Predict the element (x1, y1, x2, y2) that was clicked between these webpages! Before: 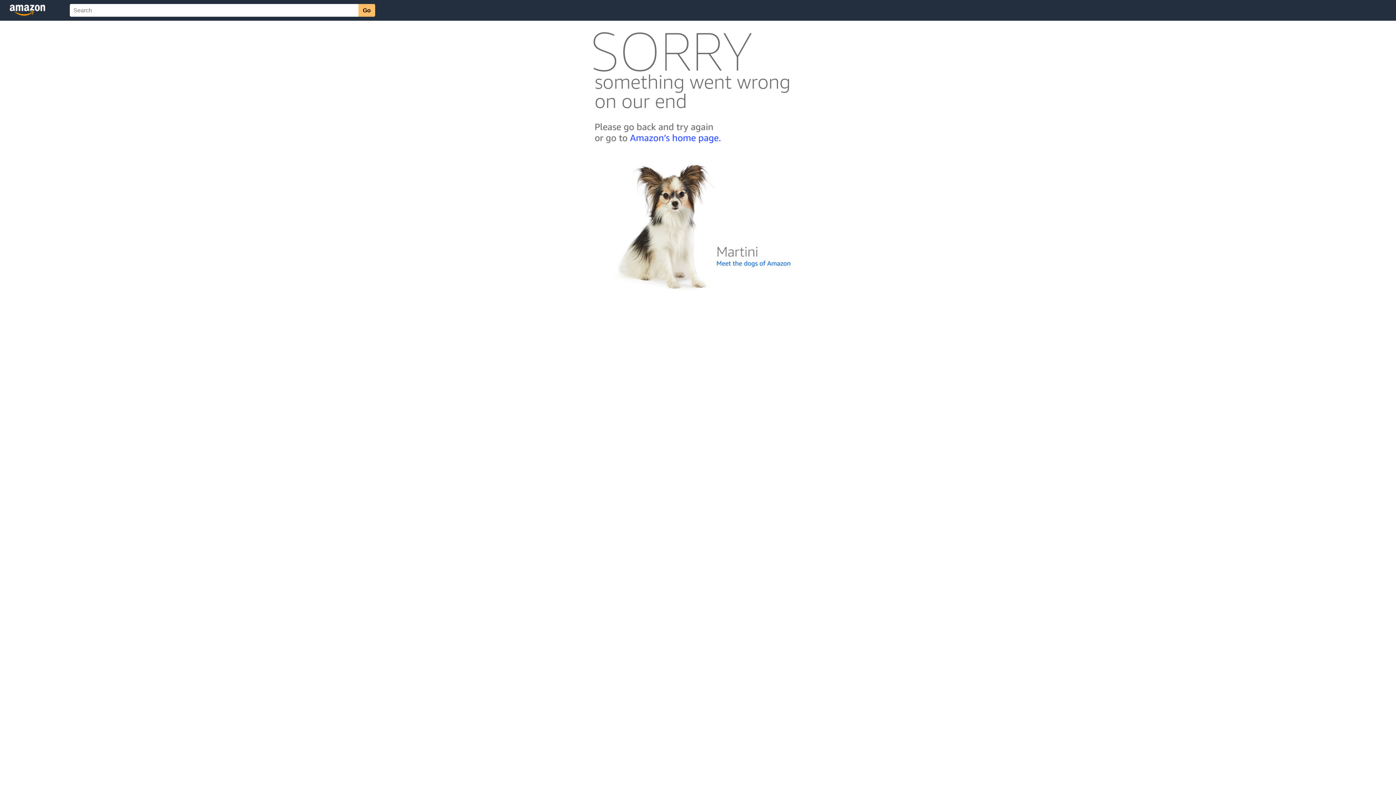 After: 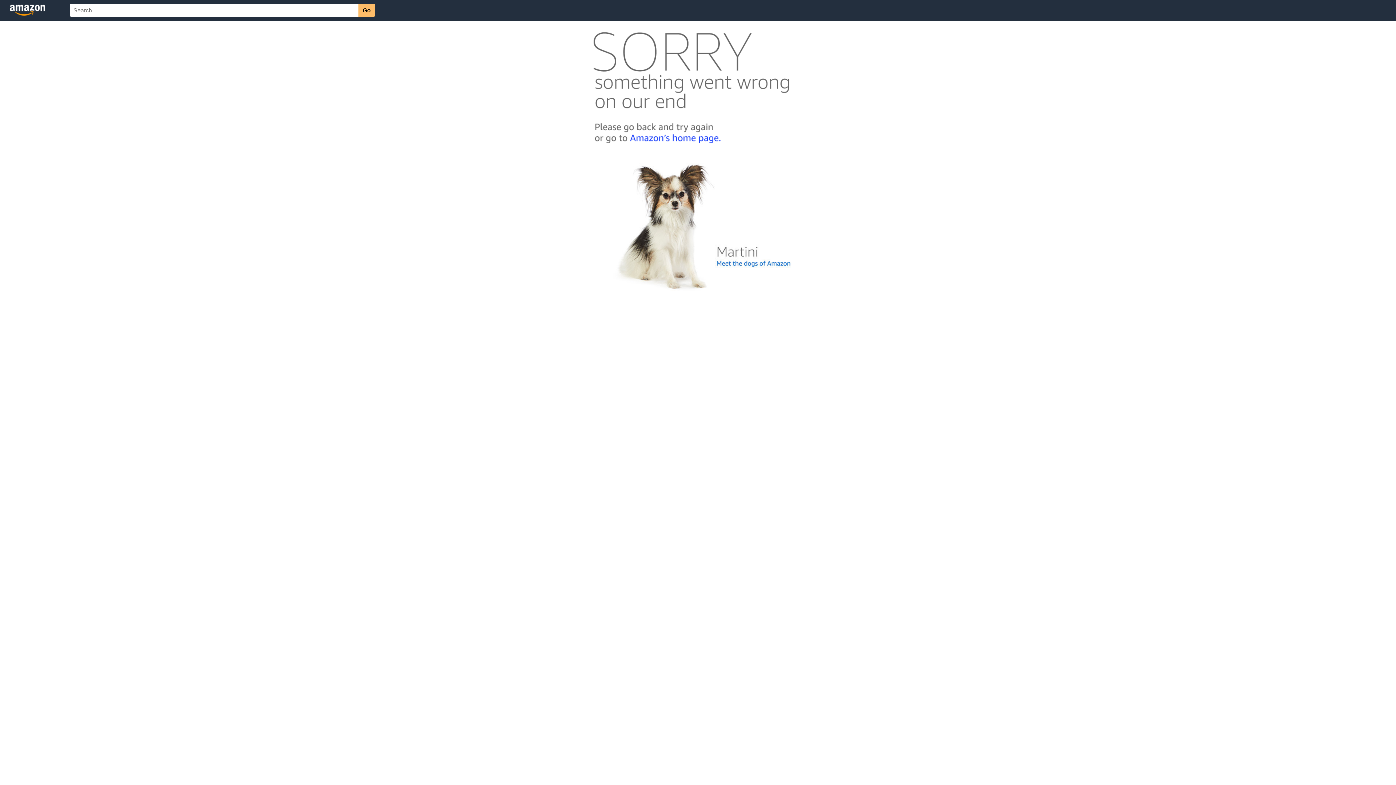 Action: bbox: (592, 300, 803, 306)